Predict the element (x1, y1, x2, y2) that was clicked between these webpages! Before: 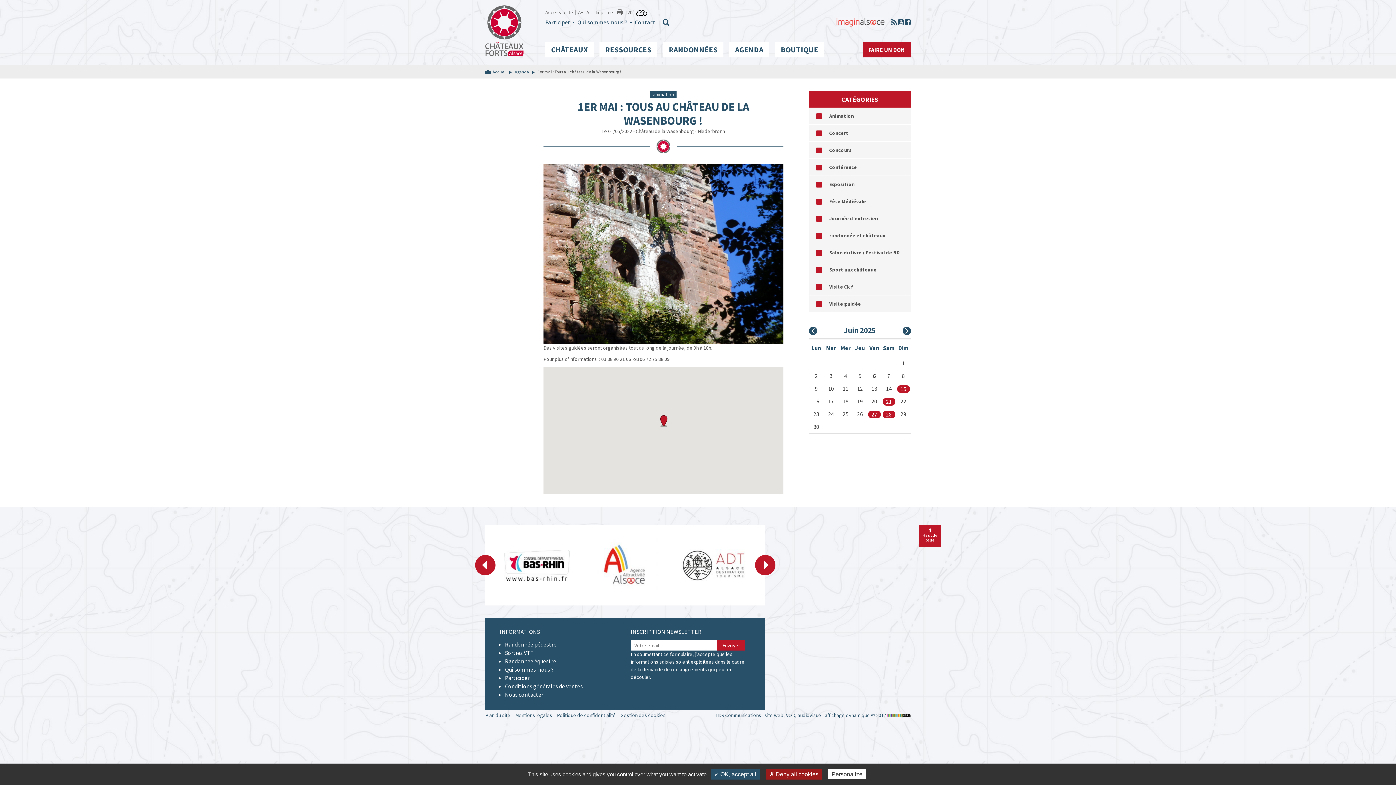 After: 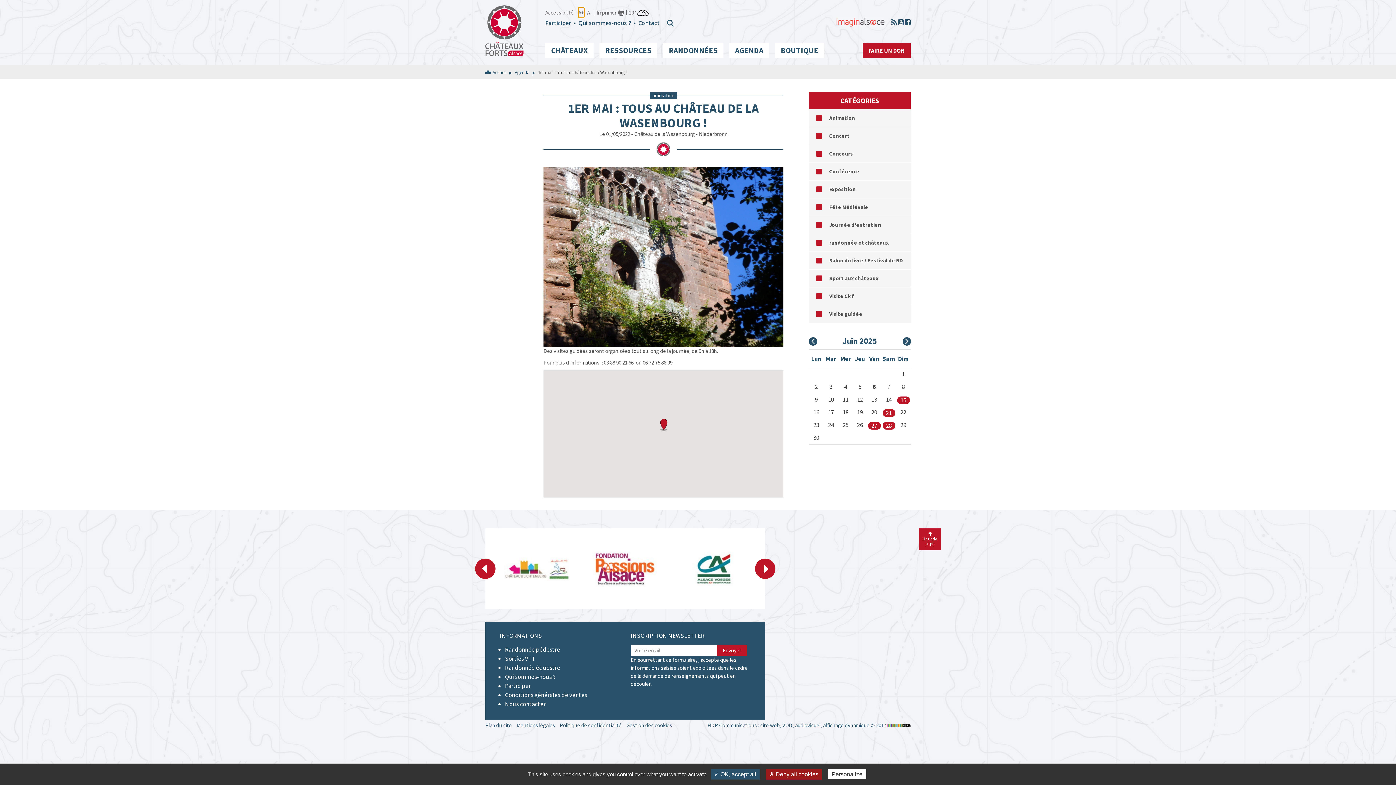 Action: bbox: (578, 7, 583, 17) label: A+